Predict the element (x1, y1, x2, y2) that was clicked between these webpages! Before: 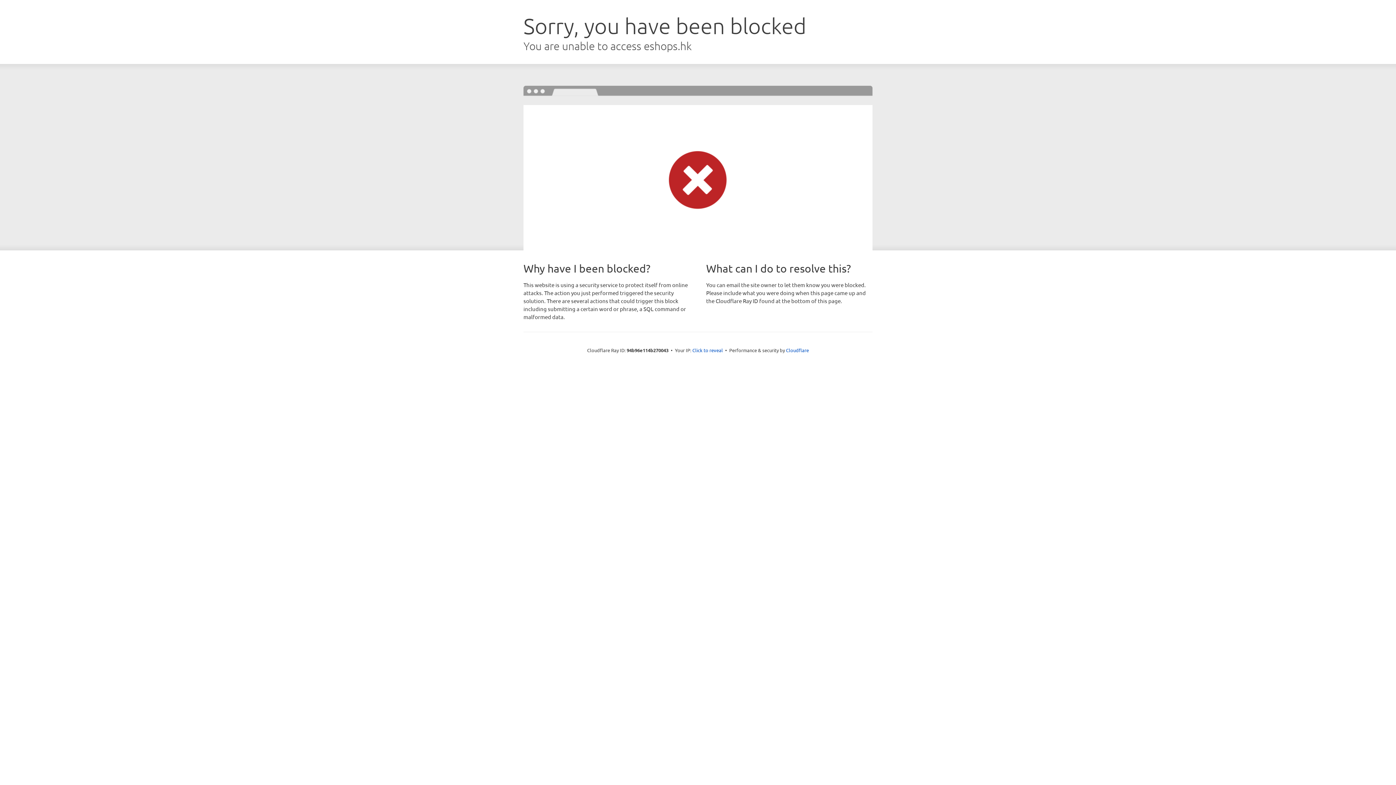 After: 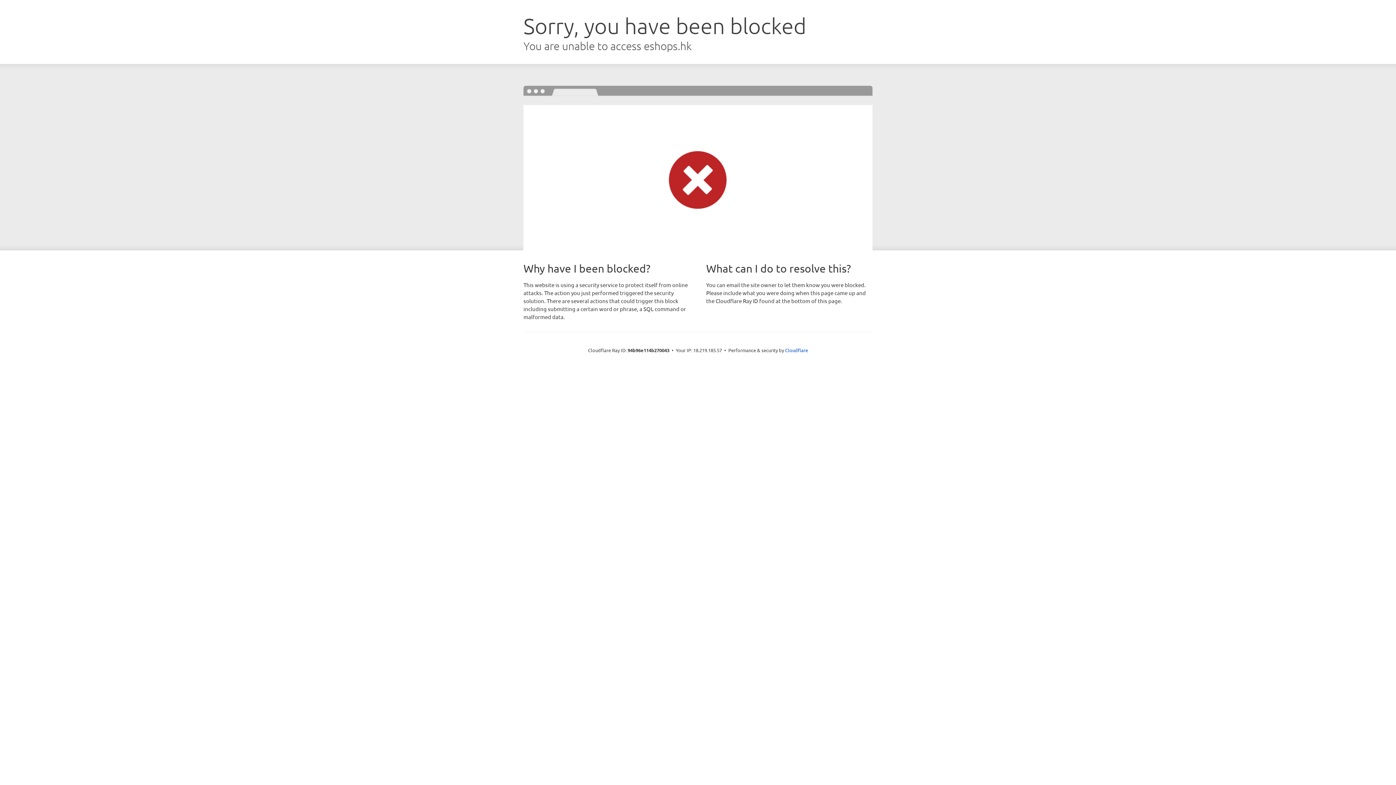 Action: bbox: (692, 346, 723, 353) label: Click to reveal